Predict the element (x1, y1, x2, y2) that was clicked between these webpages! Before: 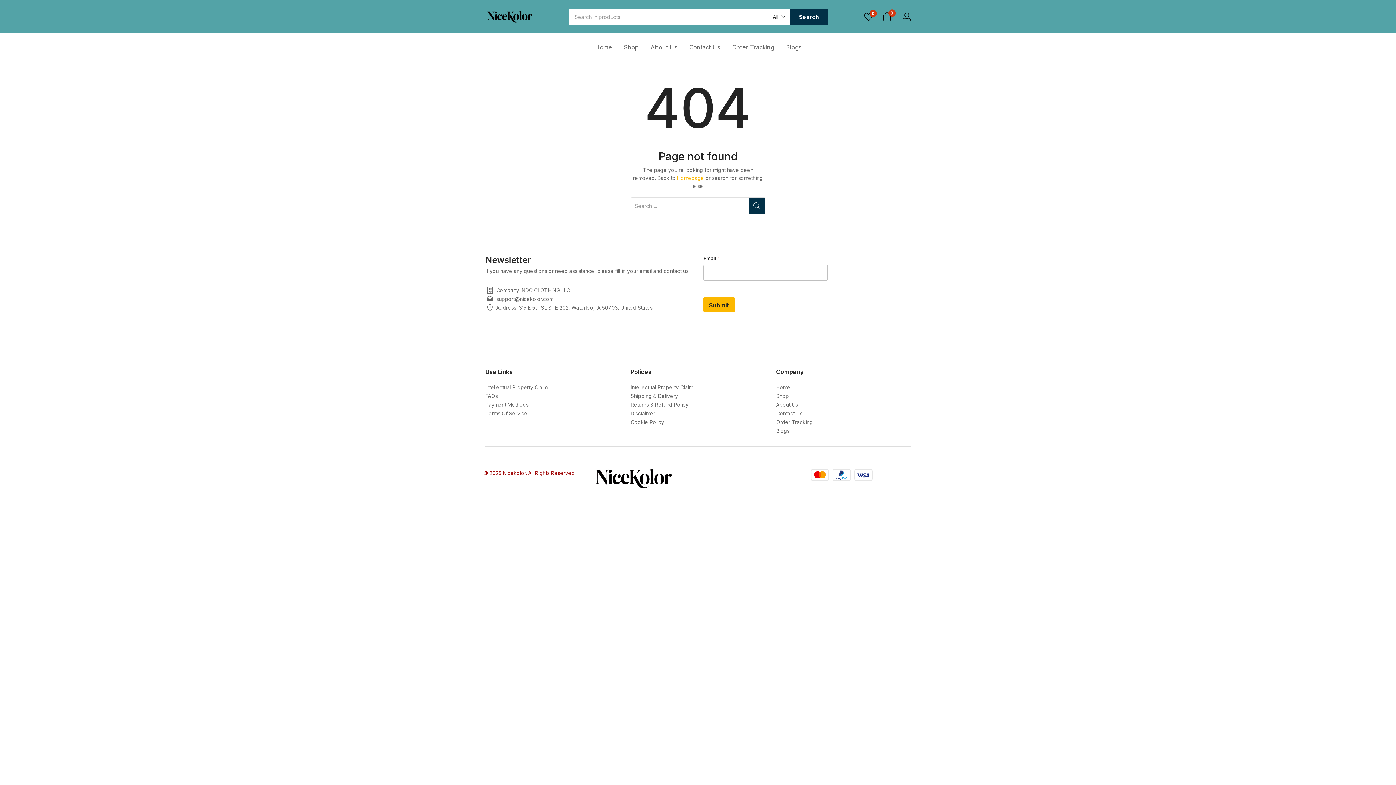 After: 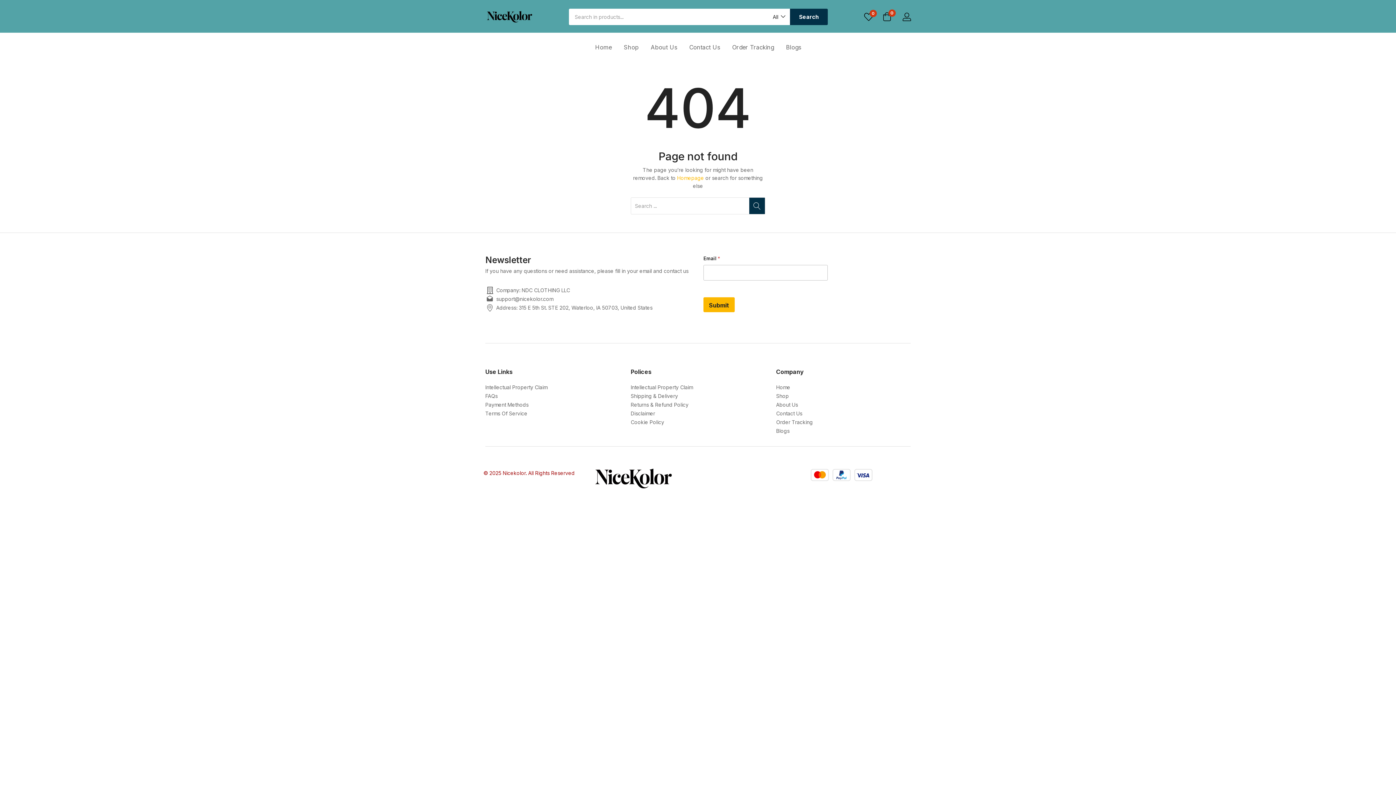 Action: label: Search bbox: (790, 8, 827, 24)